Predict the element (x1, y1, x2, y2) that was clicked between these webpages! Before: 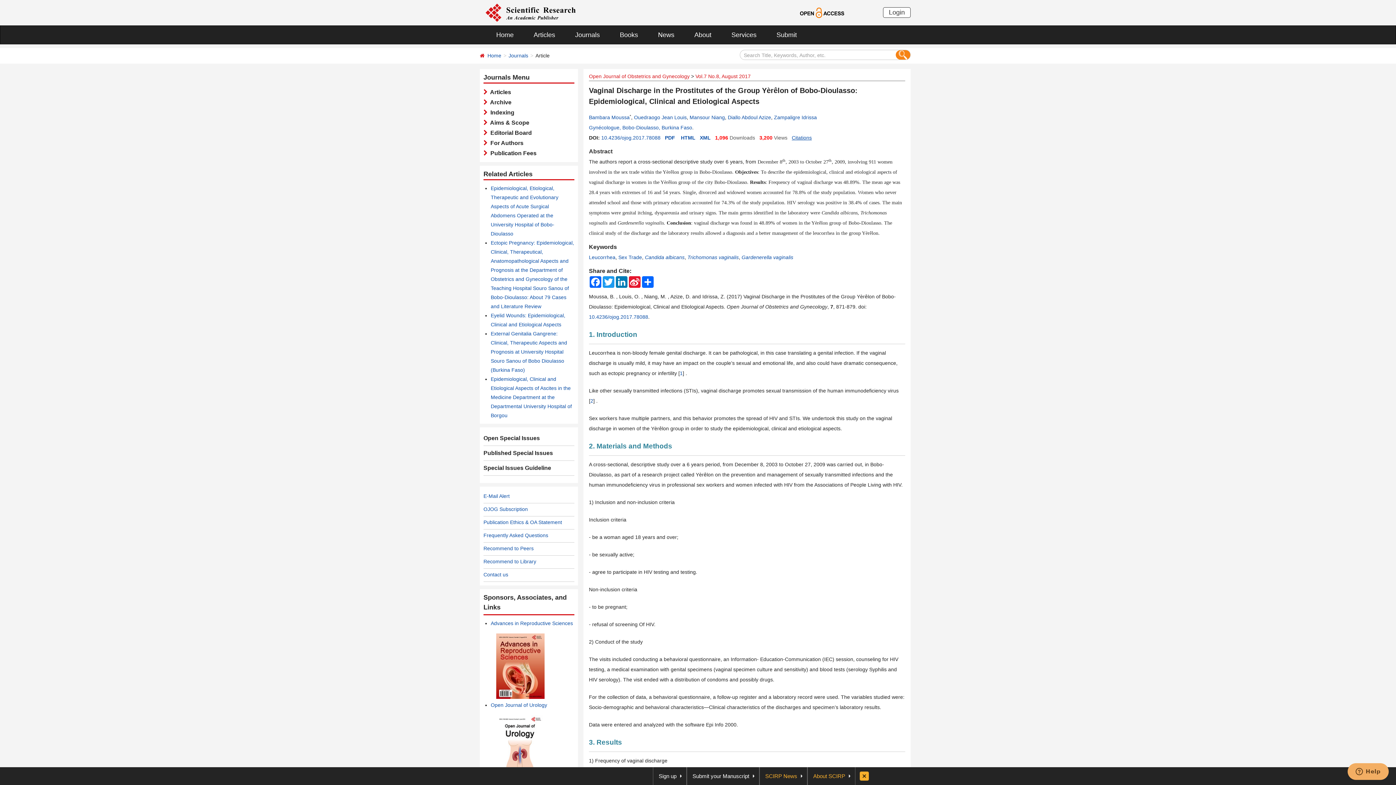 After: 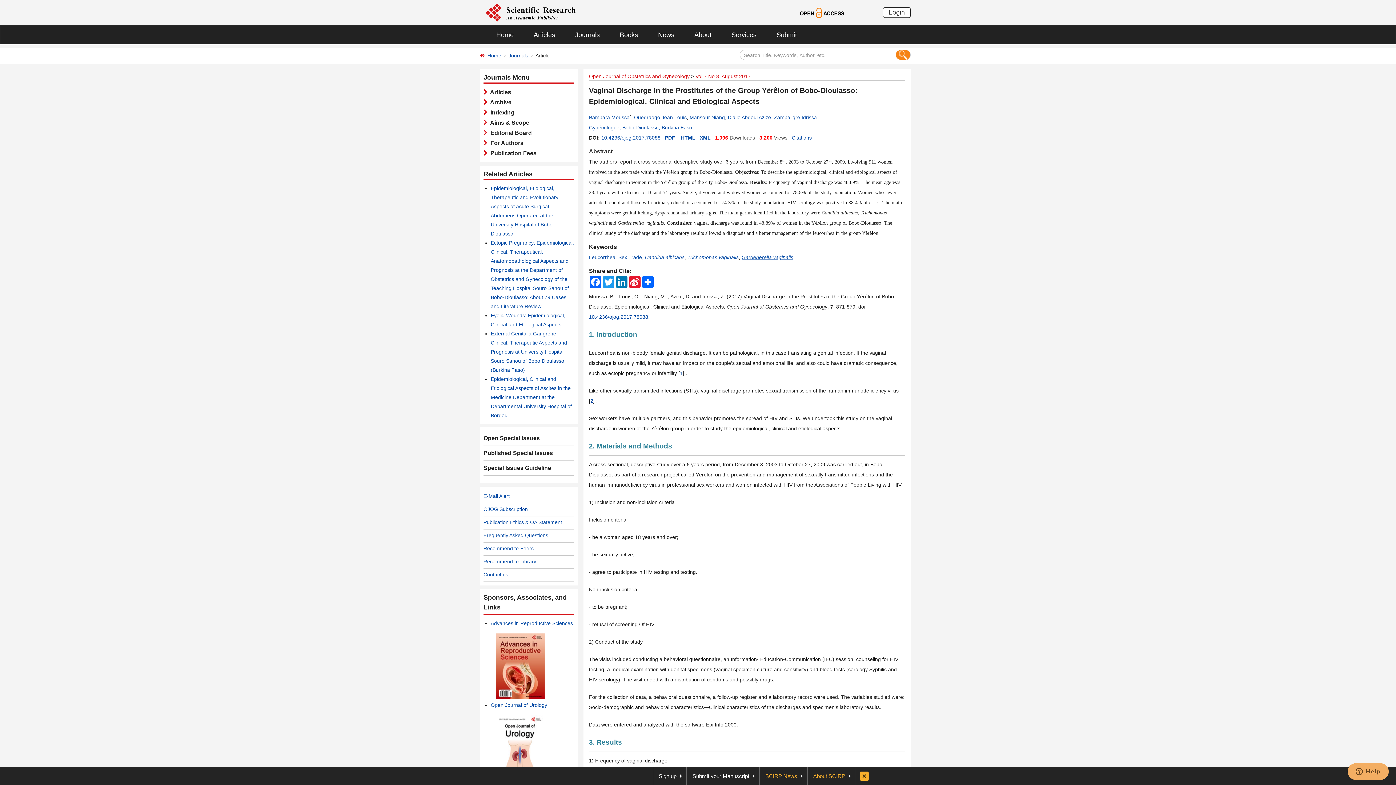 Action: bbox: (741, 254, 793, 260) label: Gardenerella vaginalis